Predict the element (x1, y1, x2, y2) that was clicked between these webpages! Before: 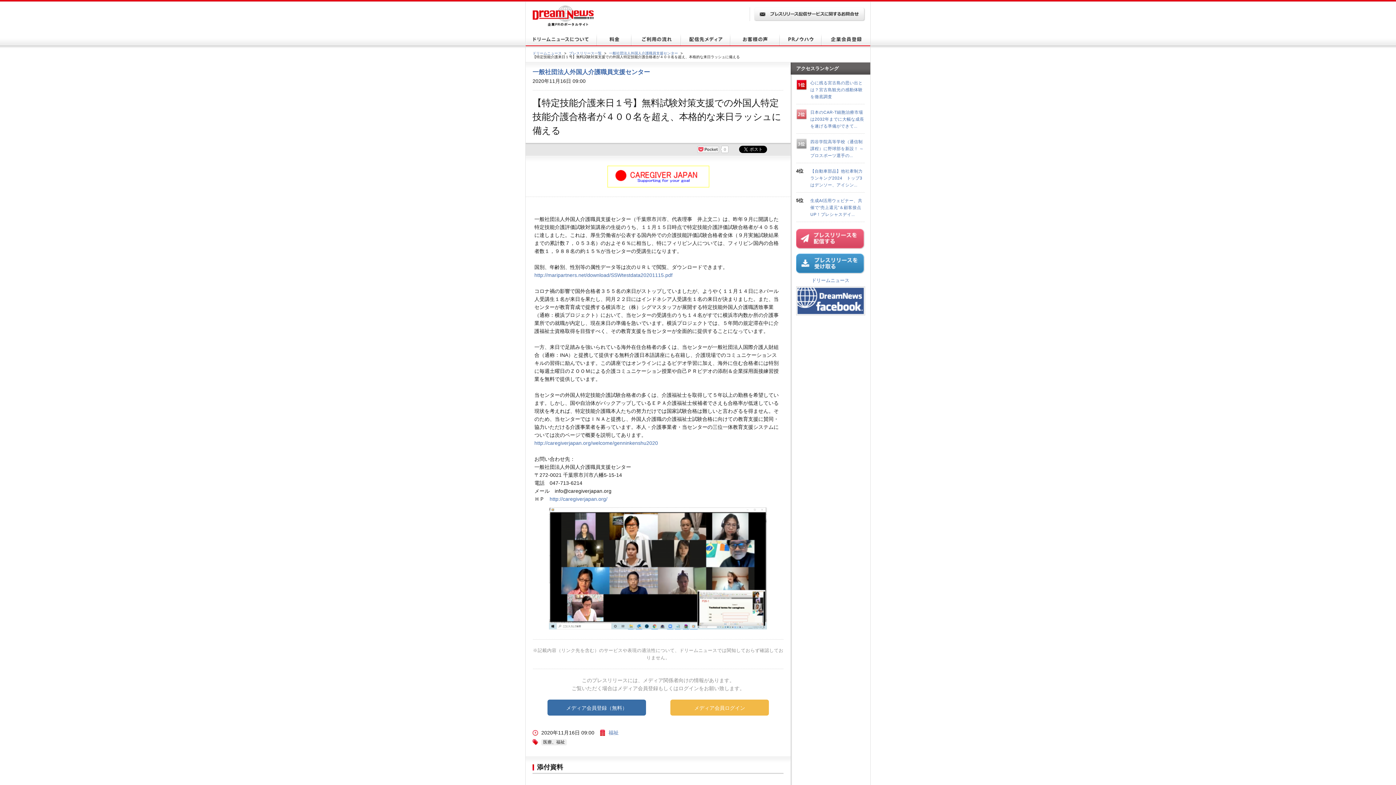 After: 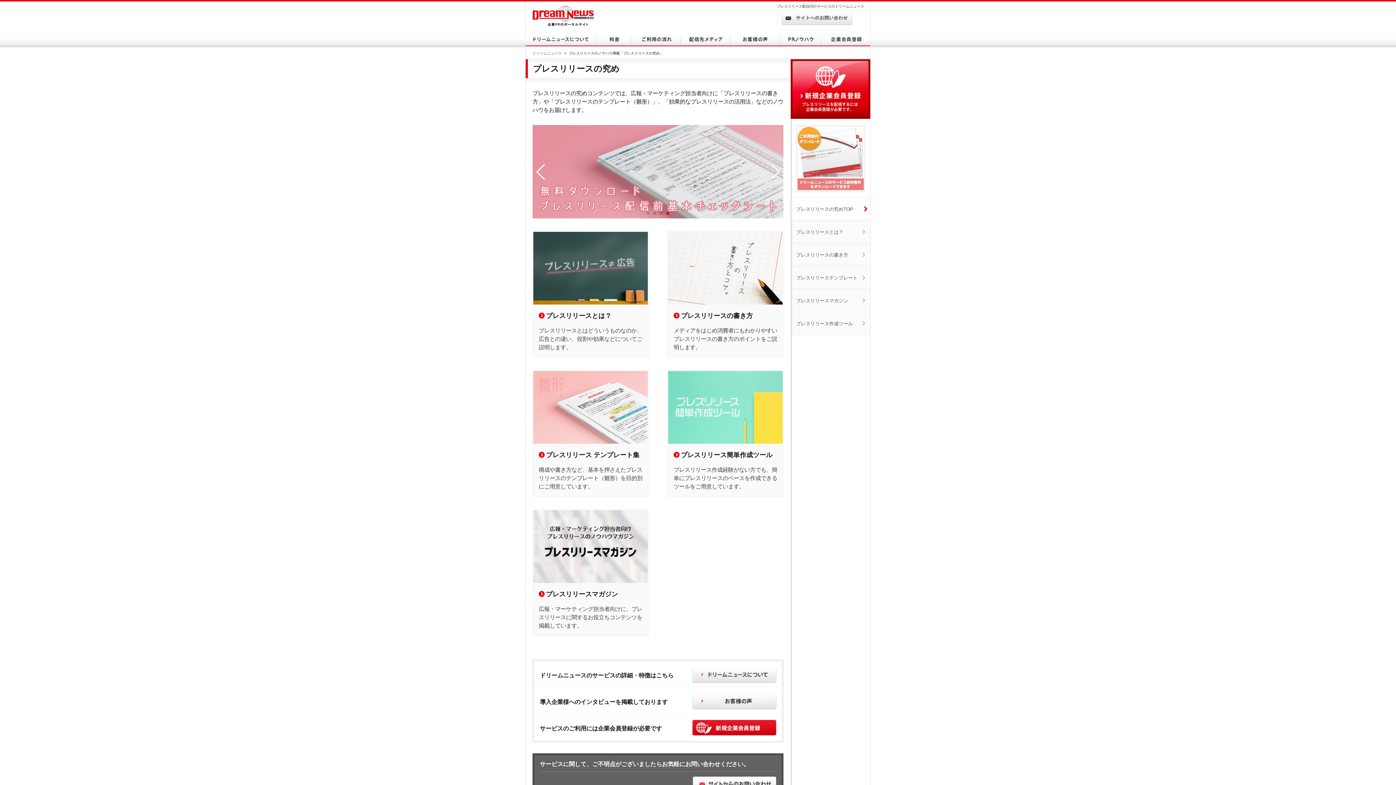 Action: bbox: (780, 41, 821, 46)